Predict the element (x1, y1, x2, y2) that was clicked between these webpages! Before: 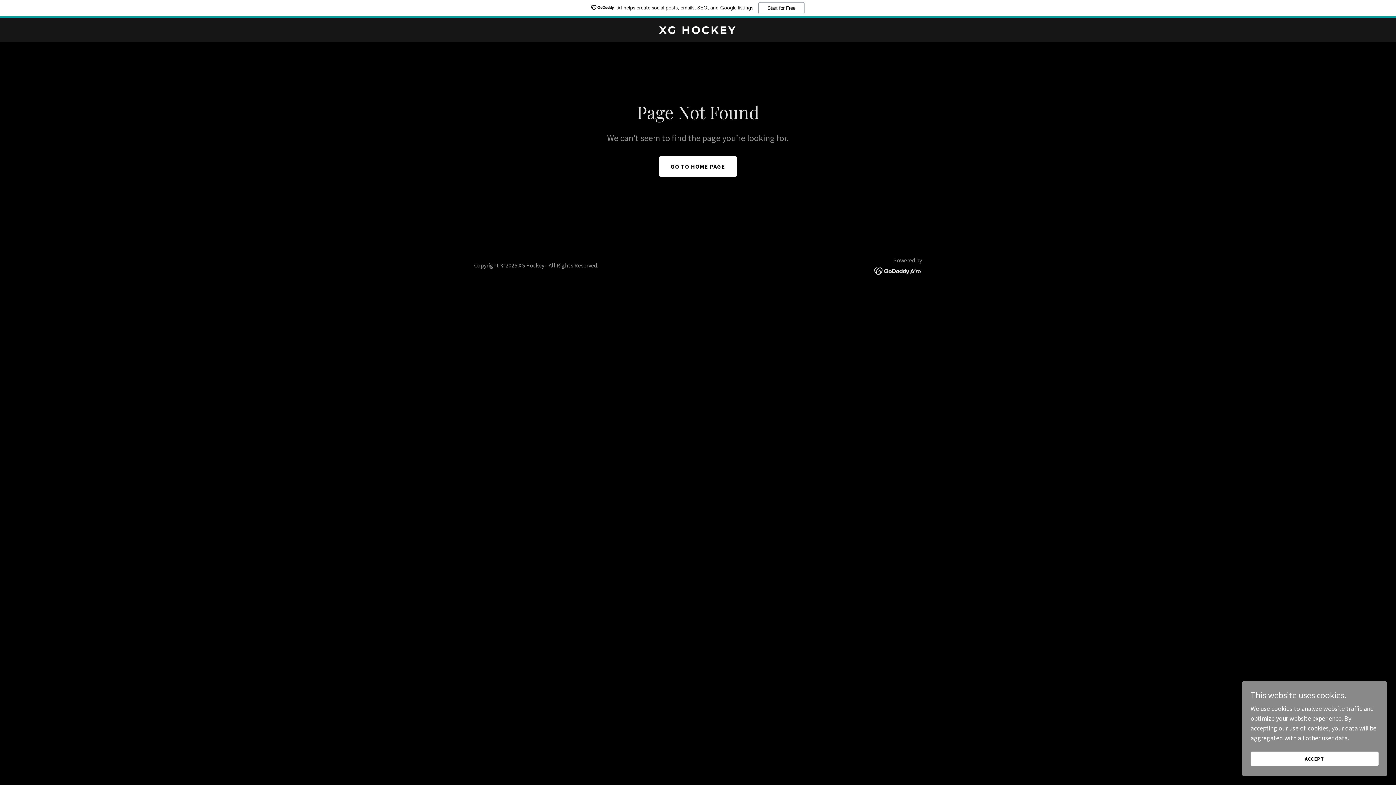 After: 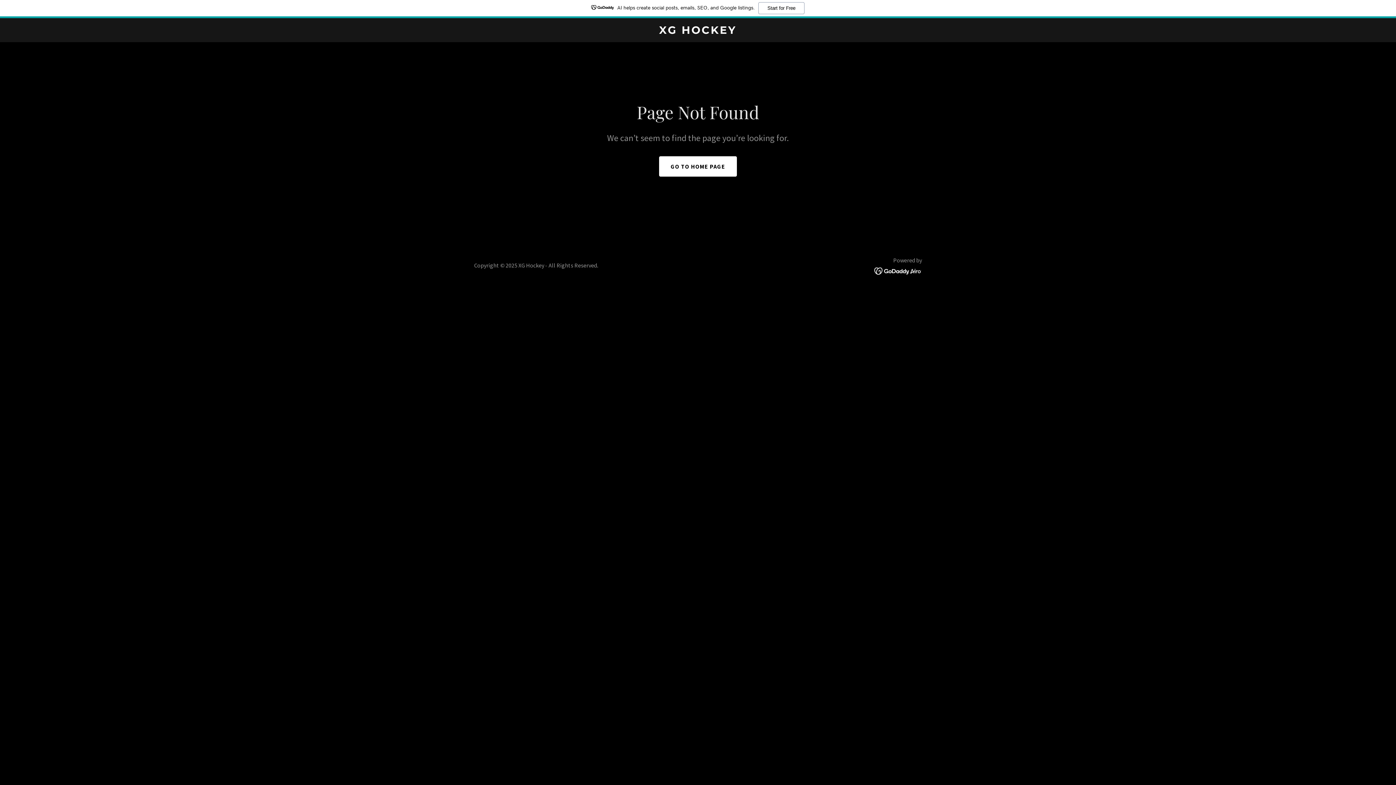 Action: bbox: (1250, 752, 1378, 766) label: ACCEPT